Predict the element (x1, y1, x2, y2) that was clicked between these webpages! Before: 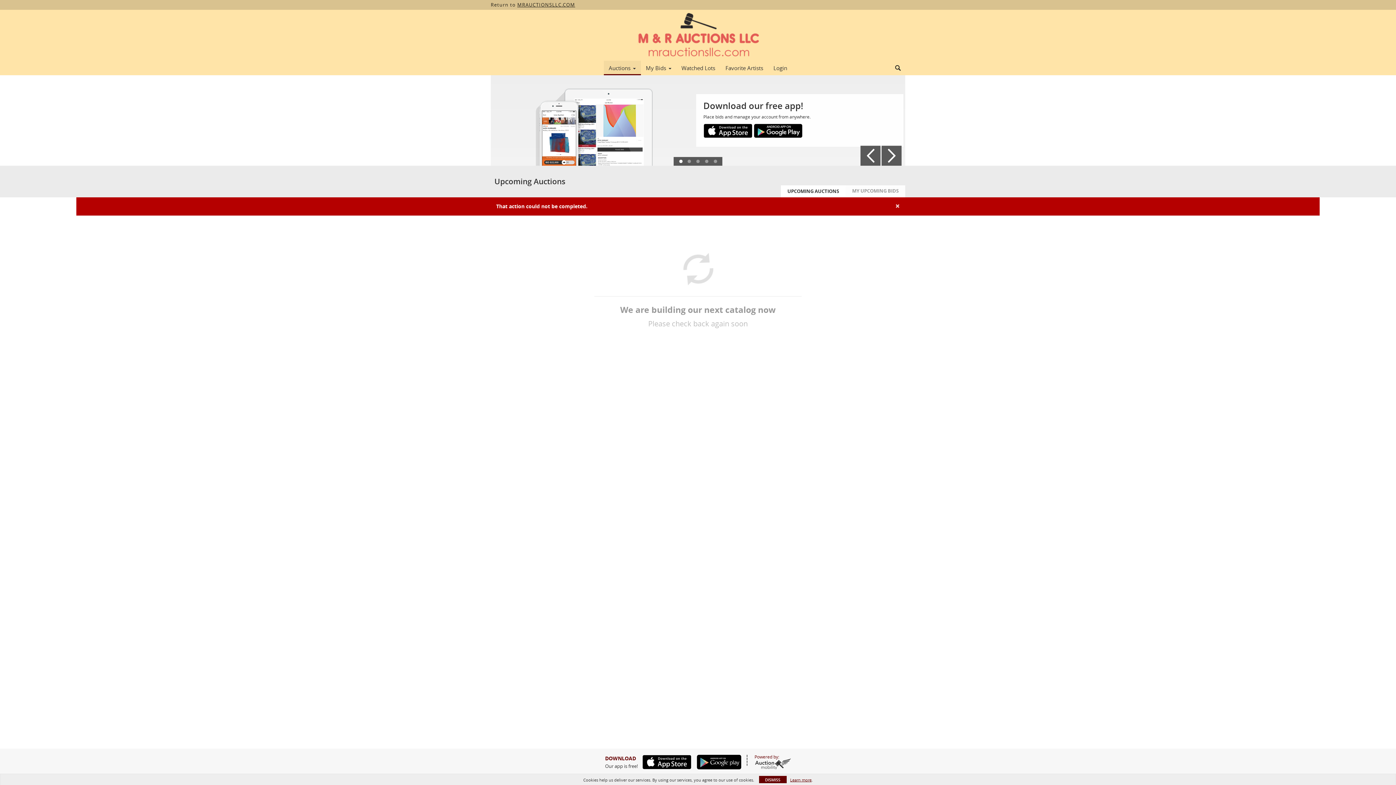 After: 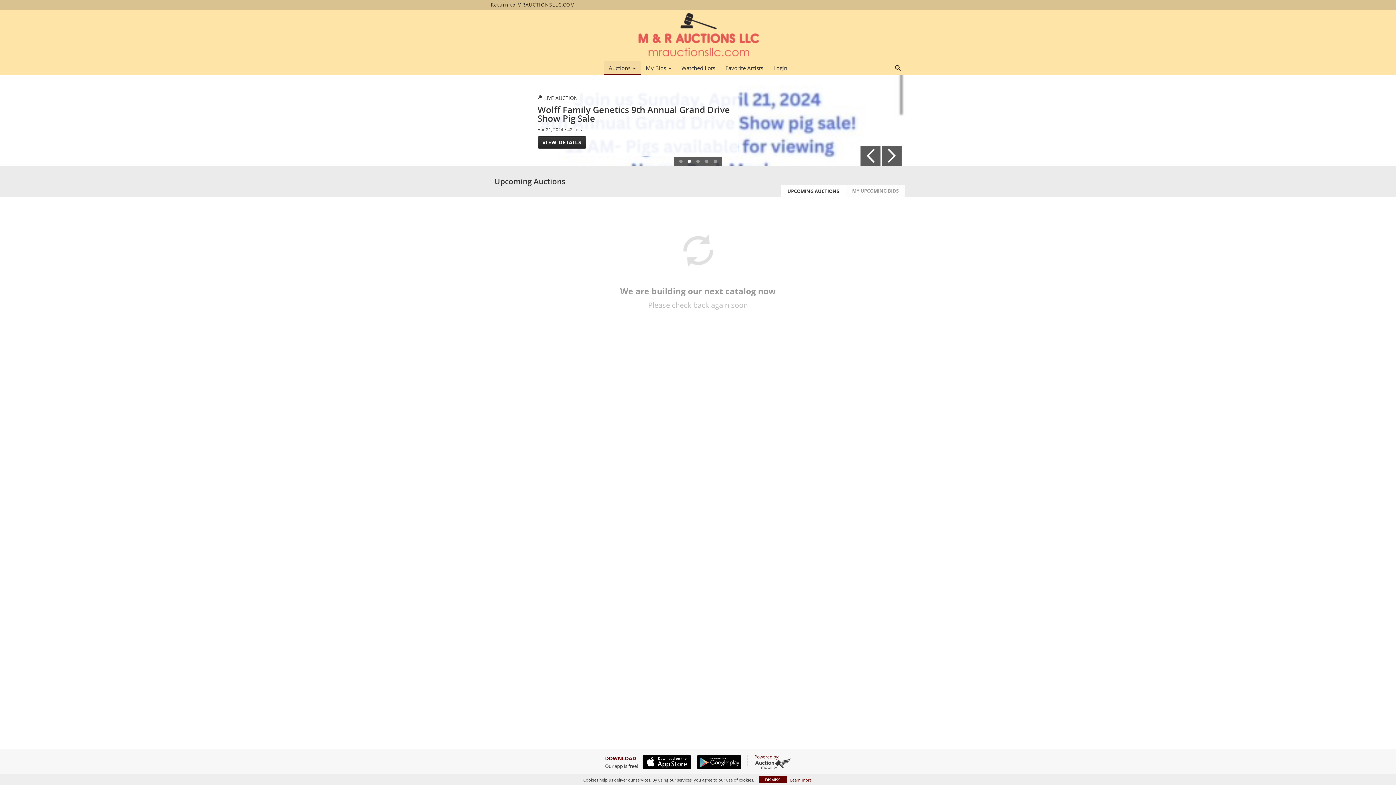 Action: bbox: (0, 9, 1396, 60)